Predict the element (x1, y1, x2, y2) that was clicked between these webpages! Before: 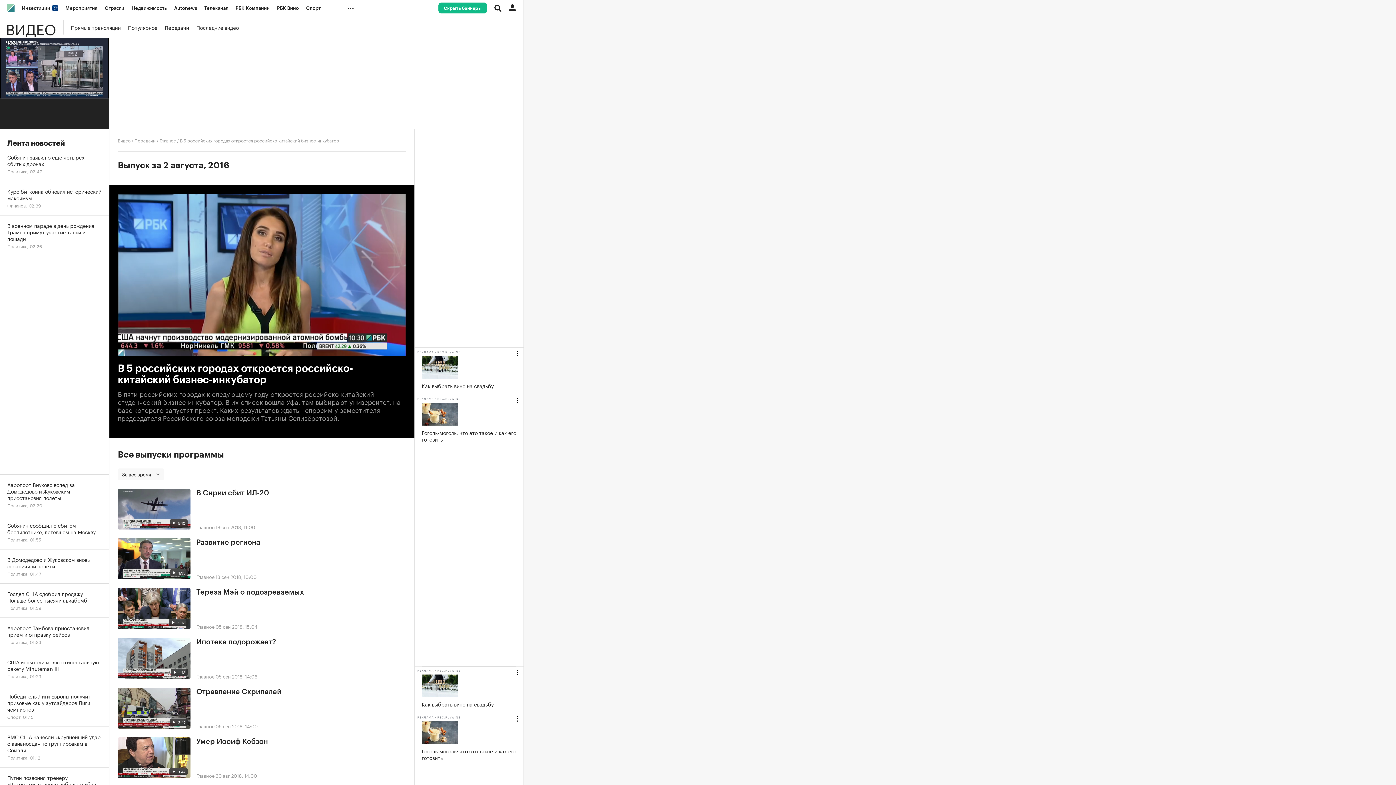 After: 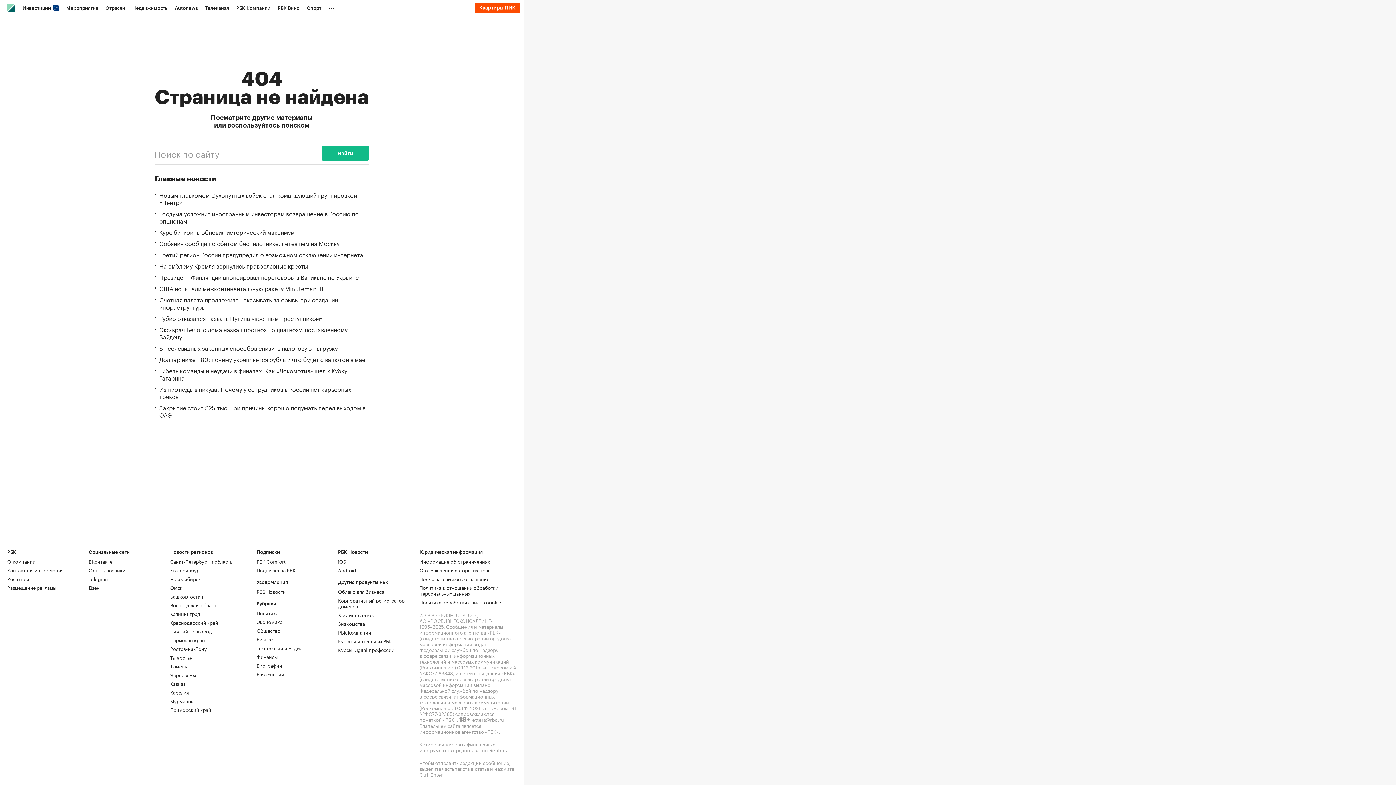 Action: bbox: (196, 523, 214, 530) label: Главное